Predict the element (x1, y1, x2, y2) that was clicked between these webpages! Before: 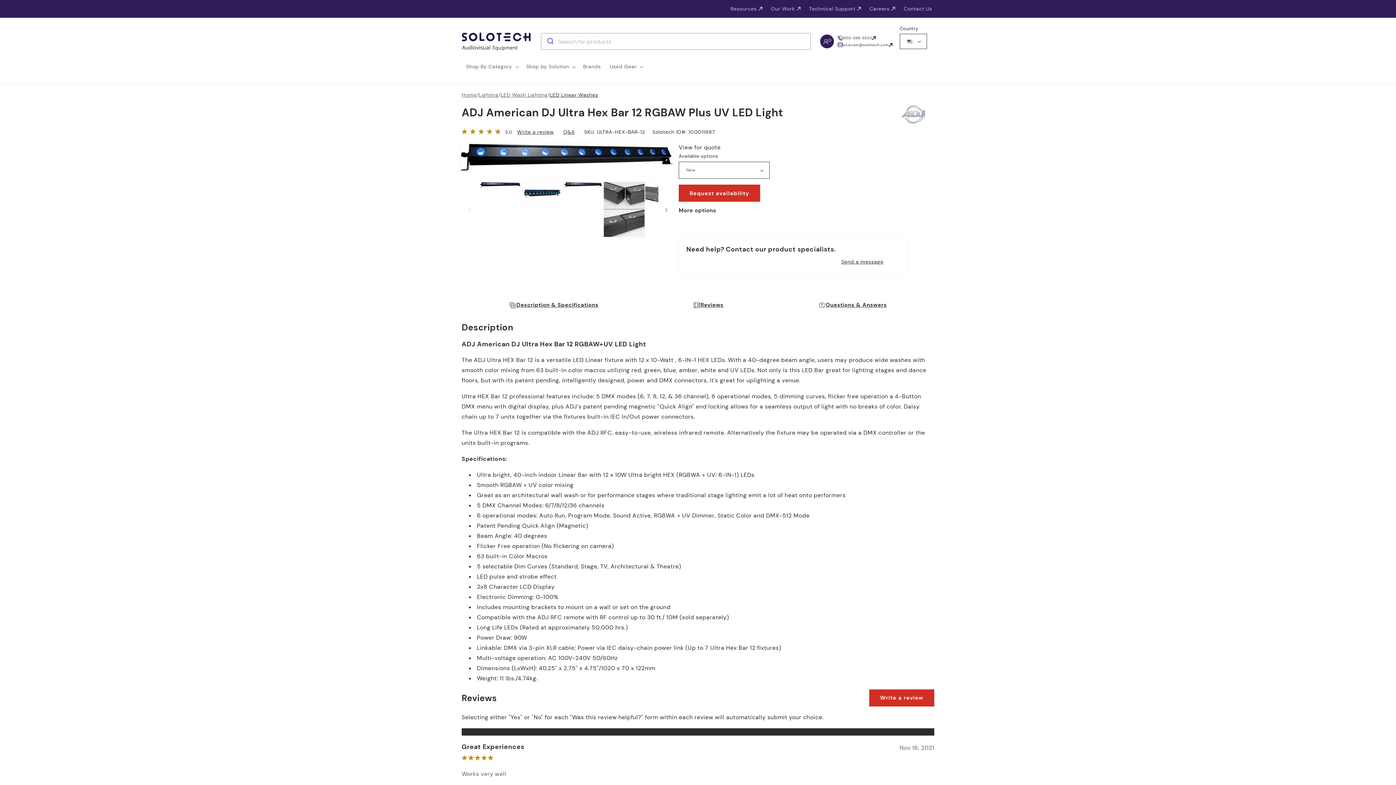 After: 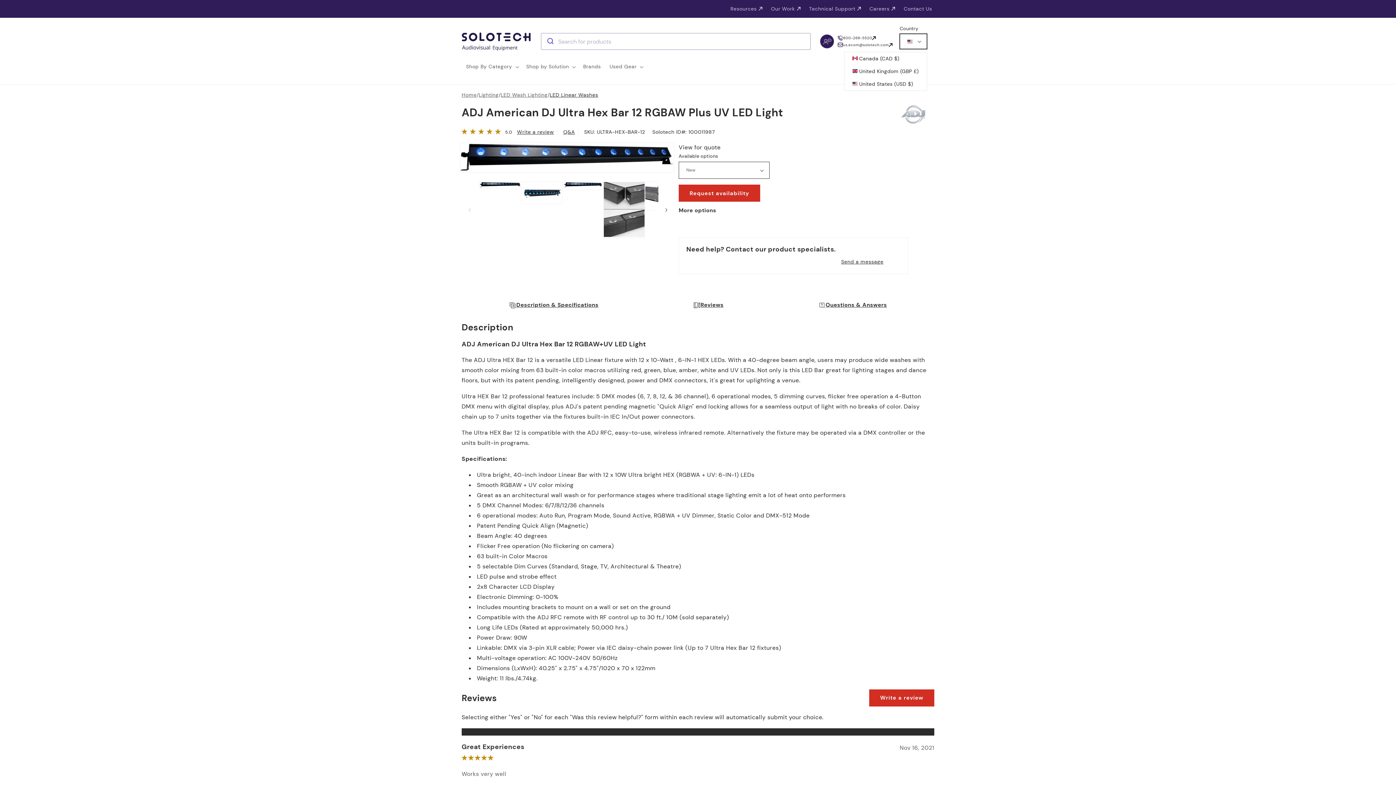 Action: bbox: (900, 33, 927, 49) label: (USD $)